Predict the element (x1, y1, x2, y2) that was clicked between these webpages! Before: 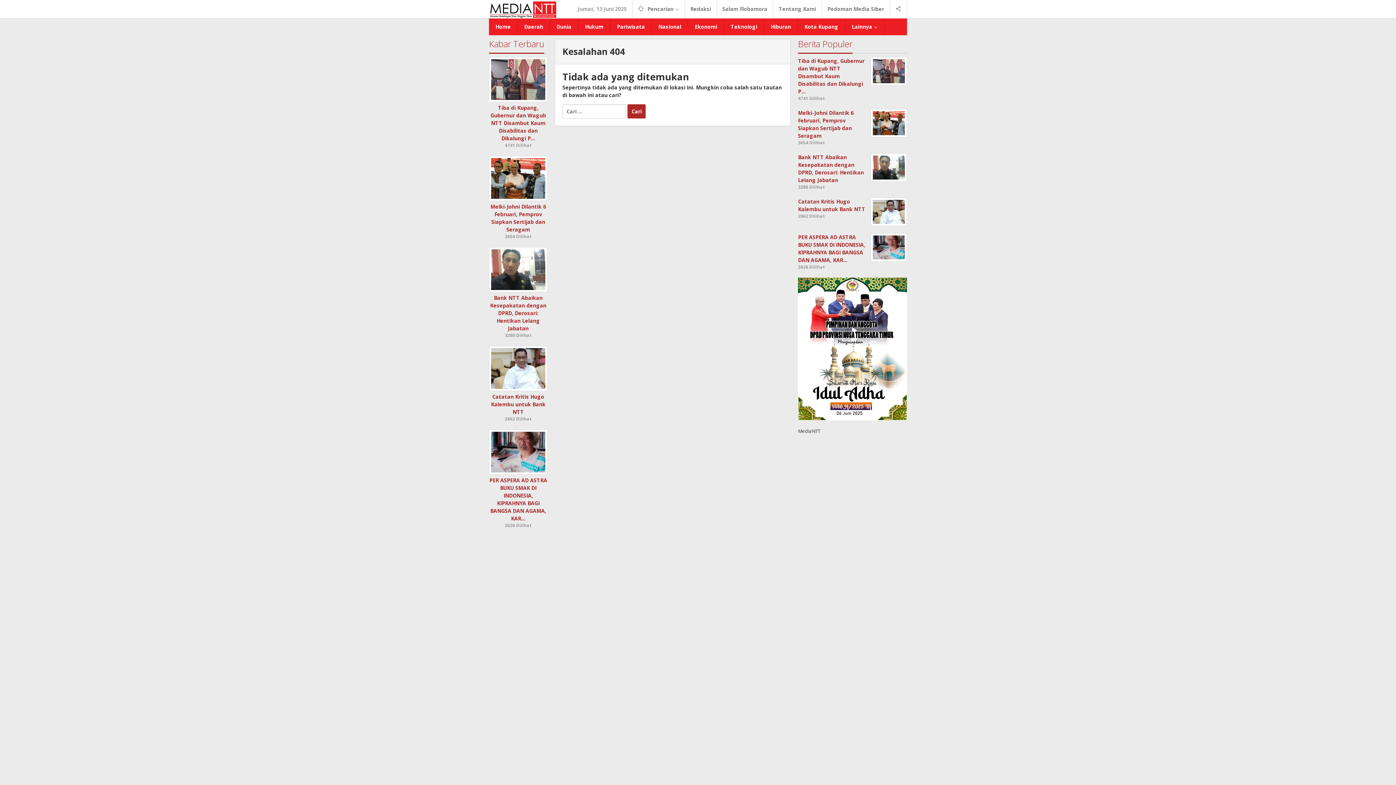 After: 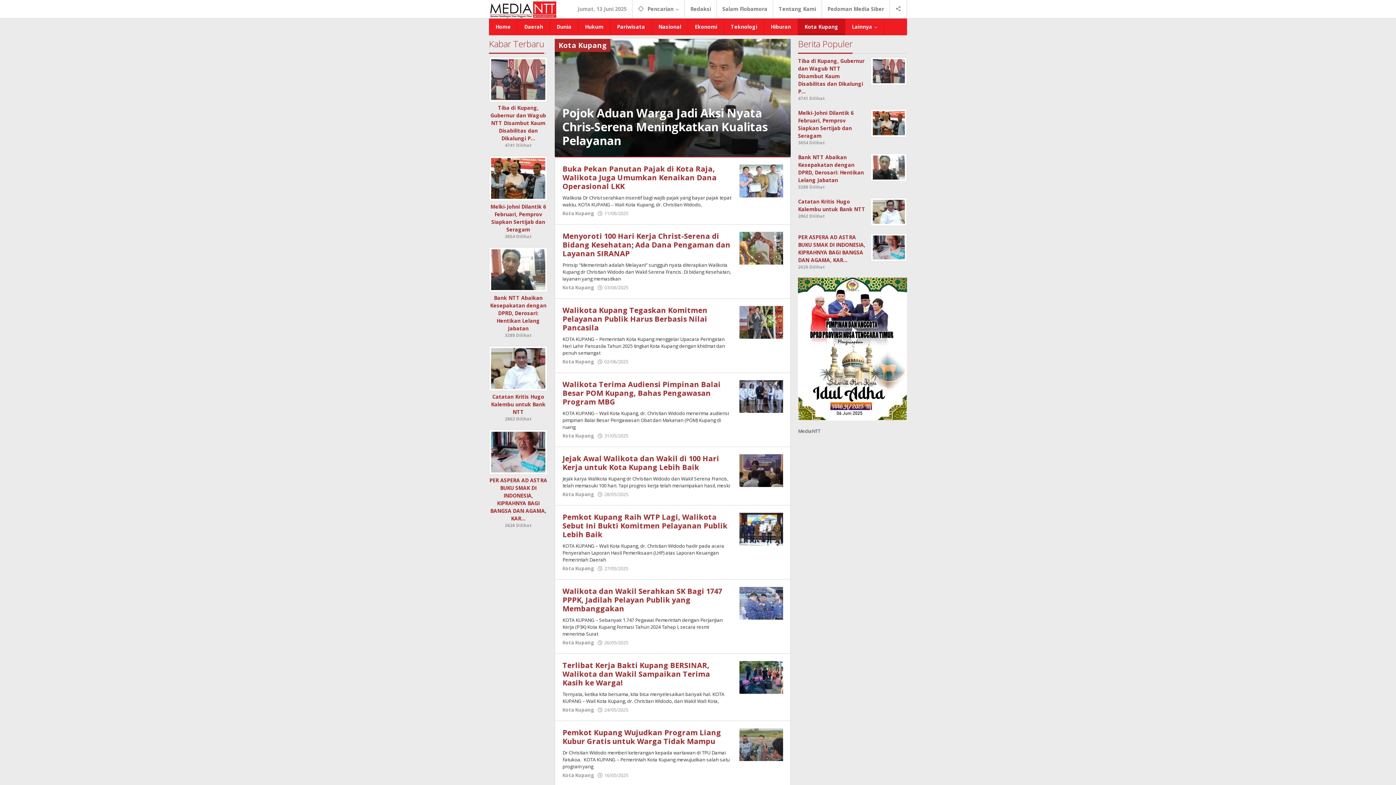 Action: bbox: (798, 18, 845, 35) label: Kota Kupang